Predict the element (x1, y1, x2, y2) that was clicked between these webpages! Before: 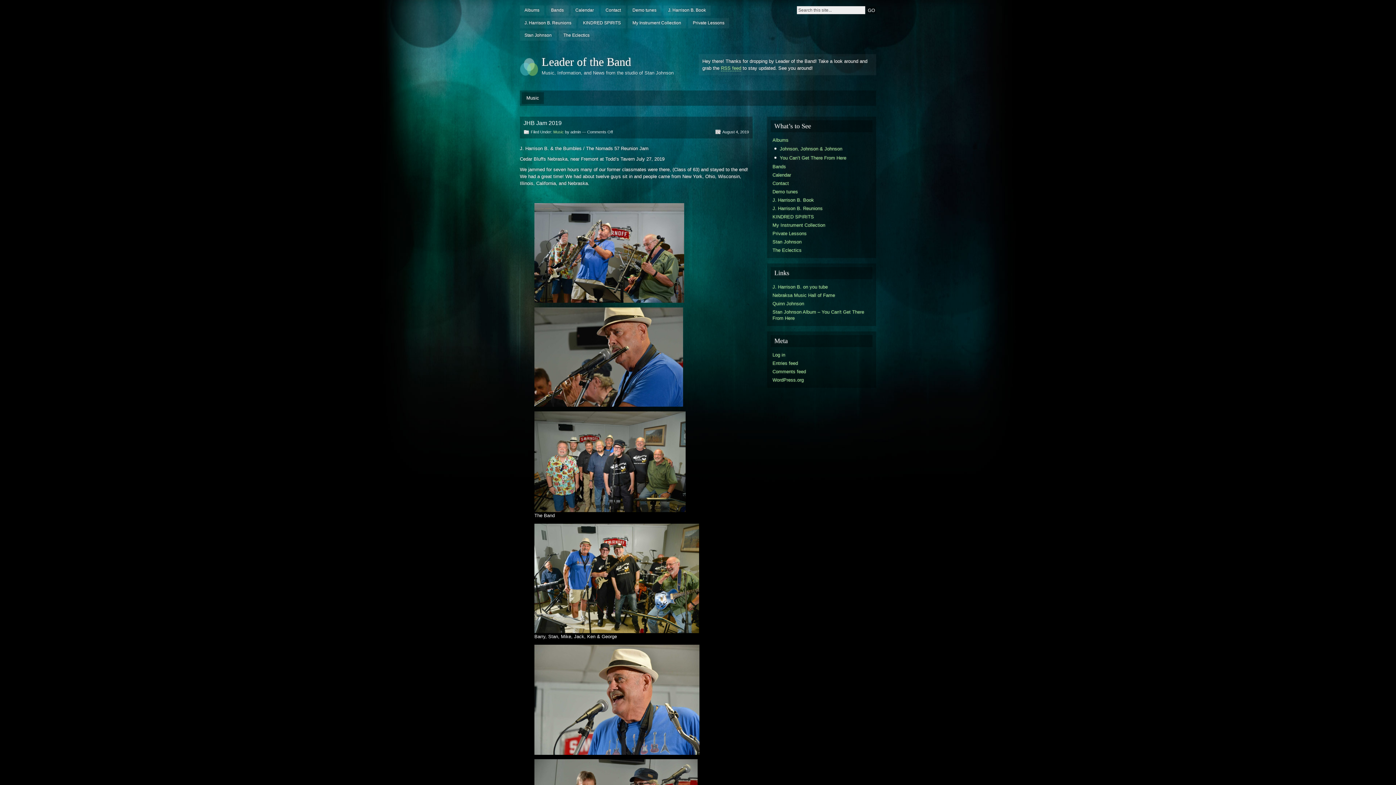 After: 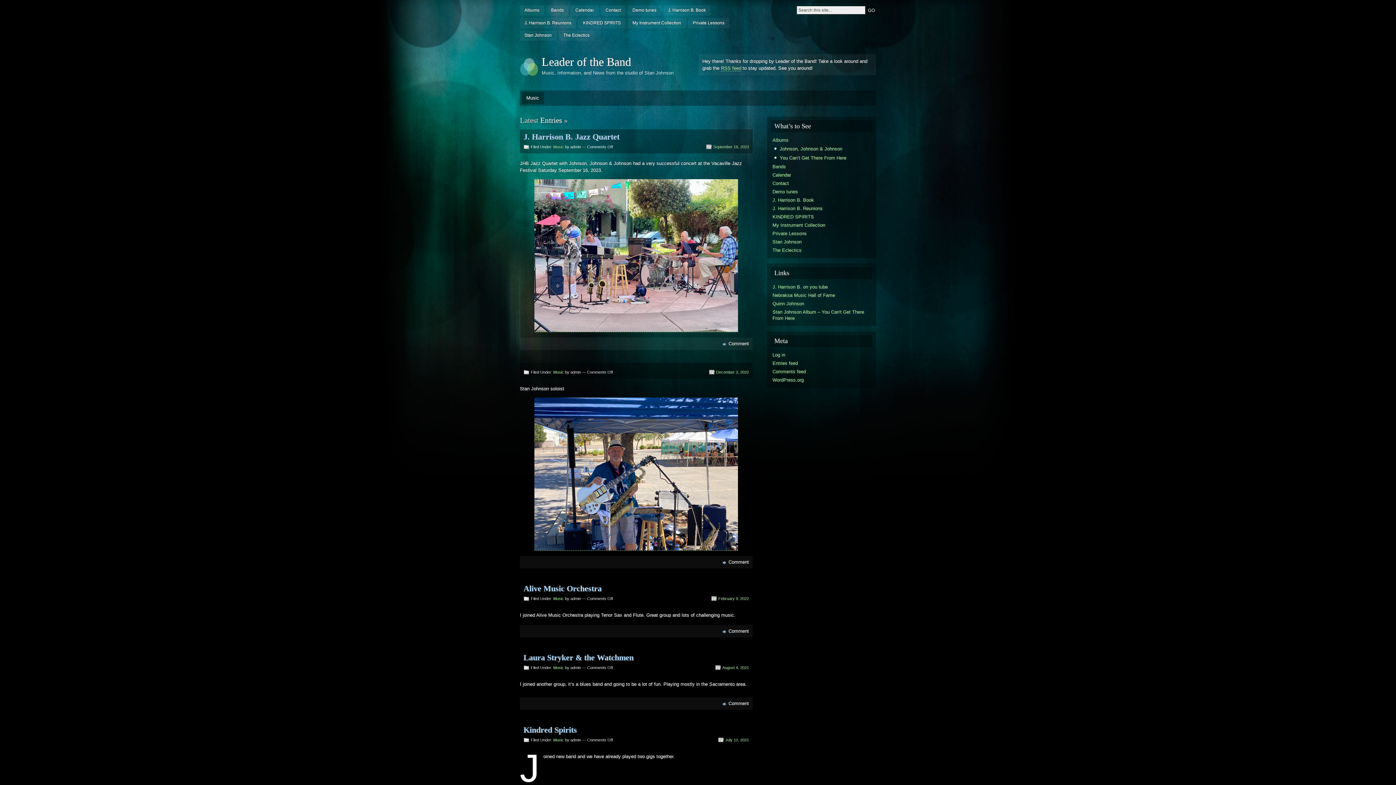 Action: bbox: (541, 55, 631, 68) label: Leader of the Band